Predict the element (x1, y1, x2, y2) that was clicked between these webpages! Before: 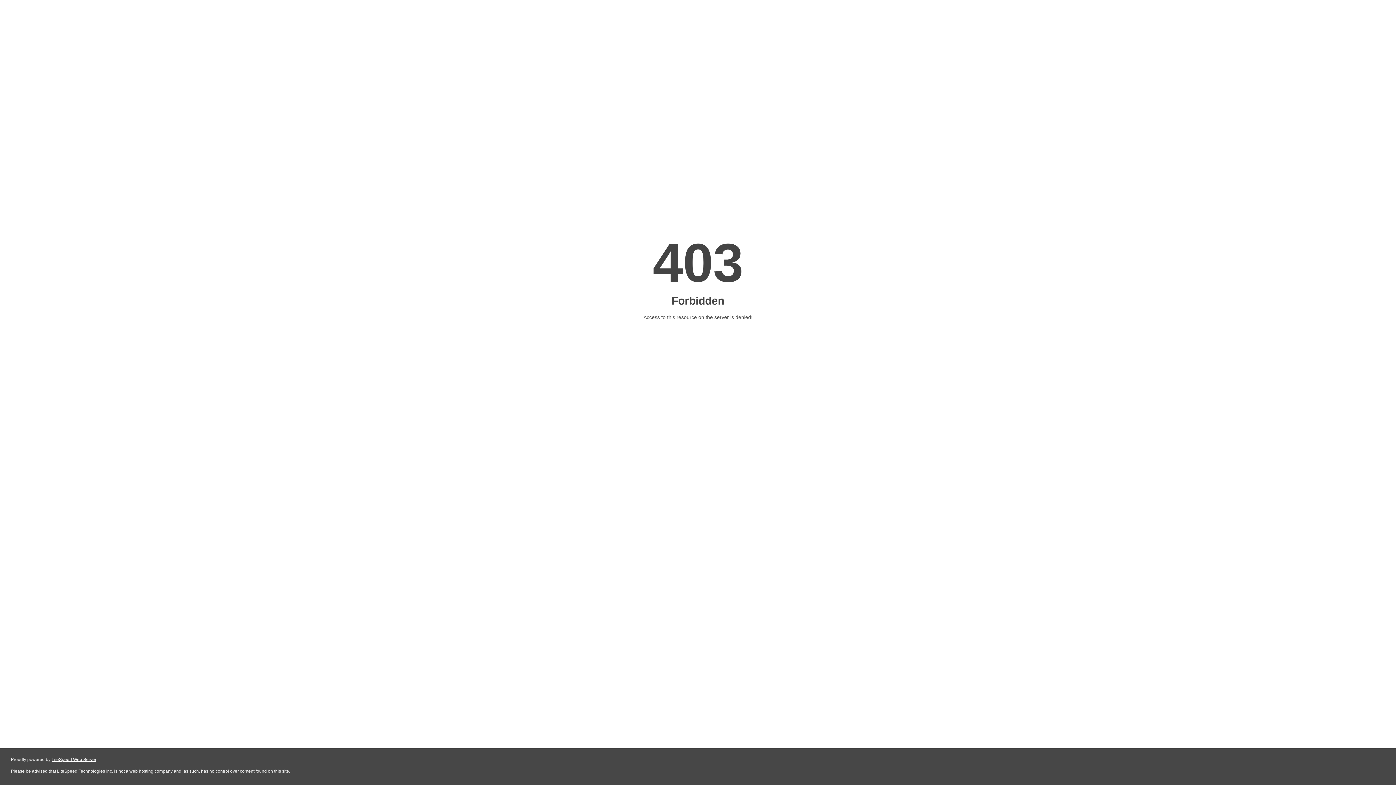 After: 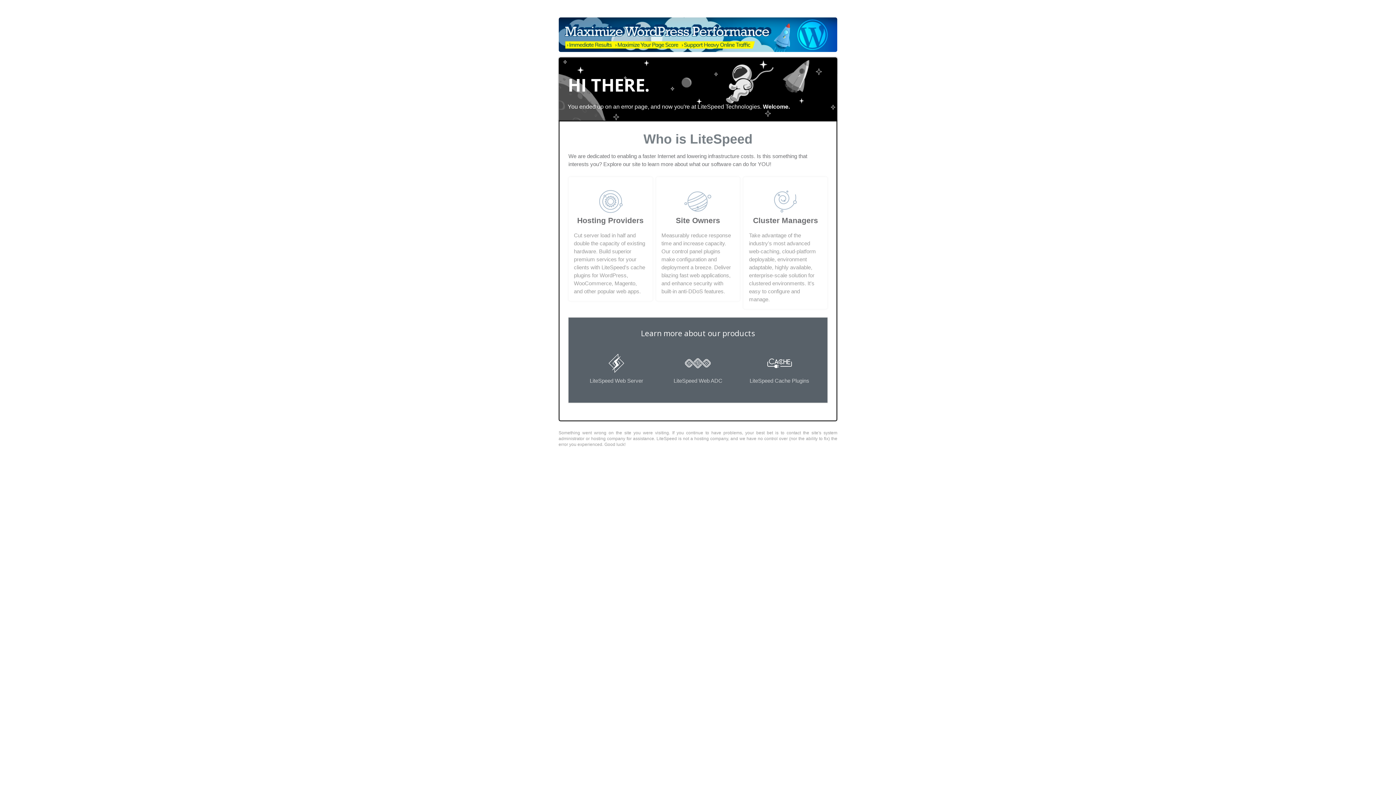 Action: label: LiteSpeed Web Server bbox: (51, 757, 96, 762)